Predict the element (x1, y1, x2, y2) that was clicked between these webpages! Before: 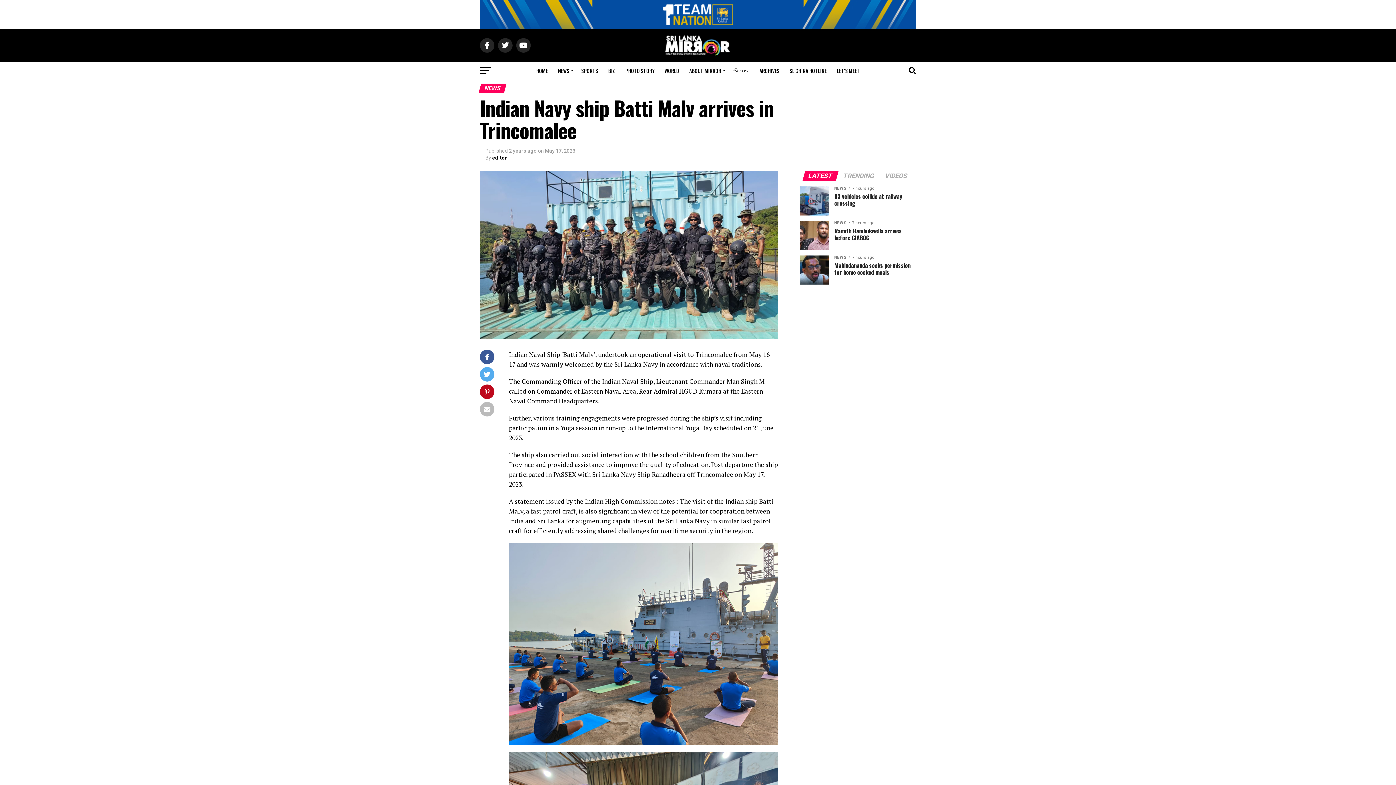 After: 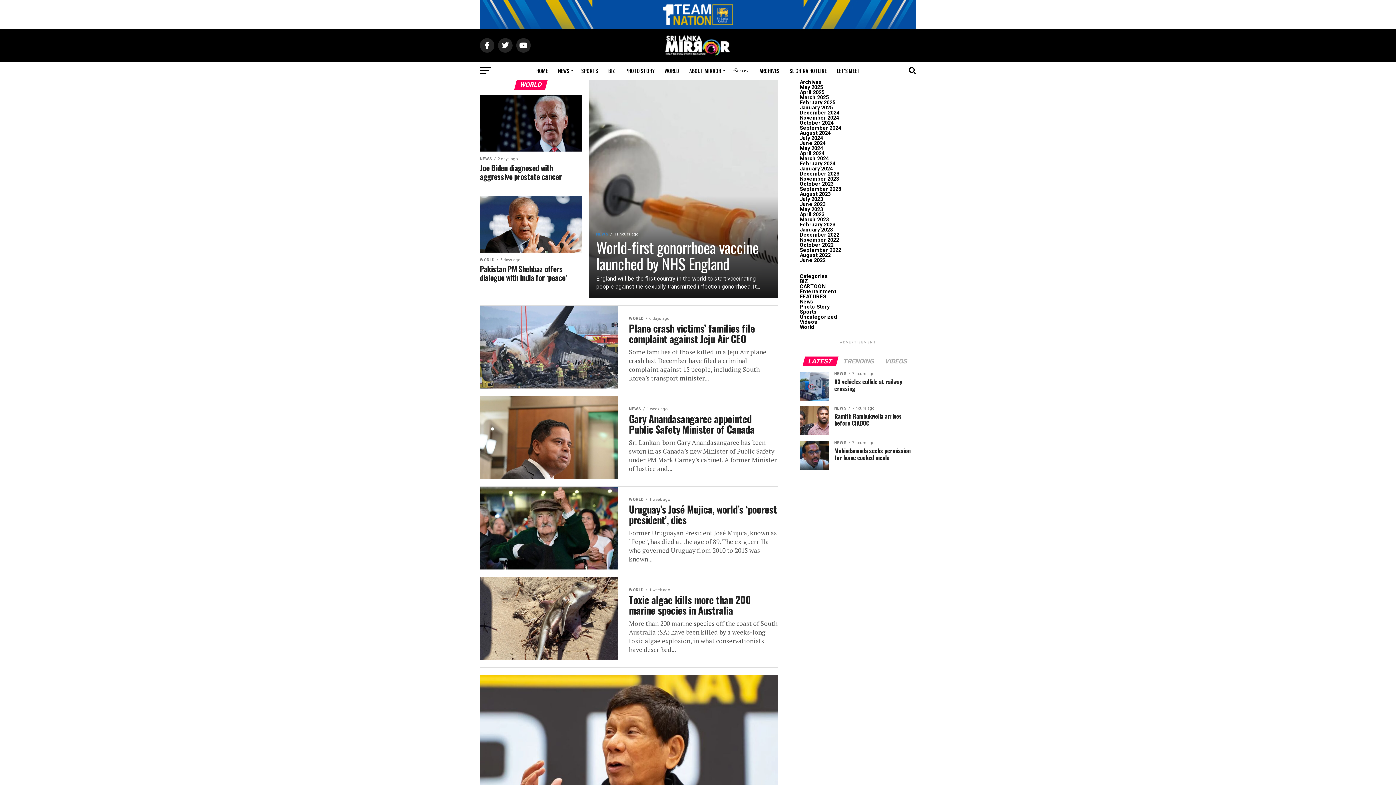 Action: bbox: (660, 61, 683, 80) label: WORLD